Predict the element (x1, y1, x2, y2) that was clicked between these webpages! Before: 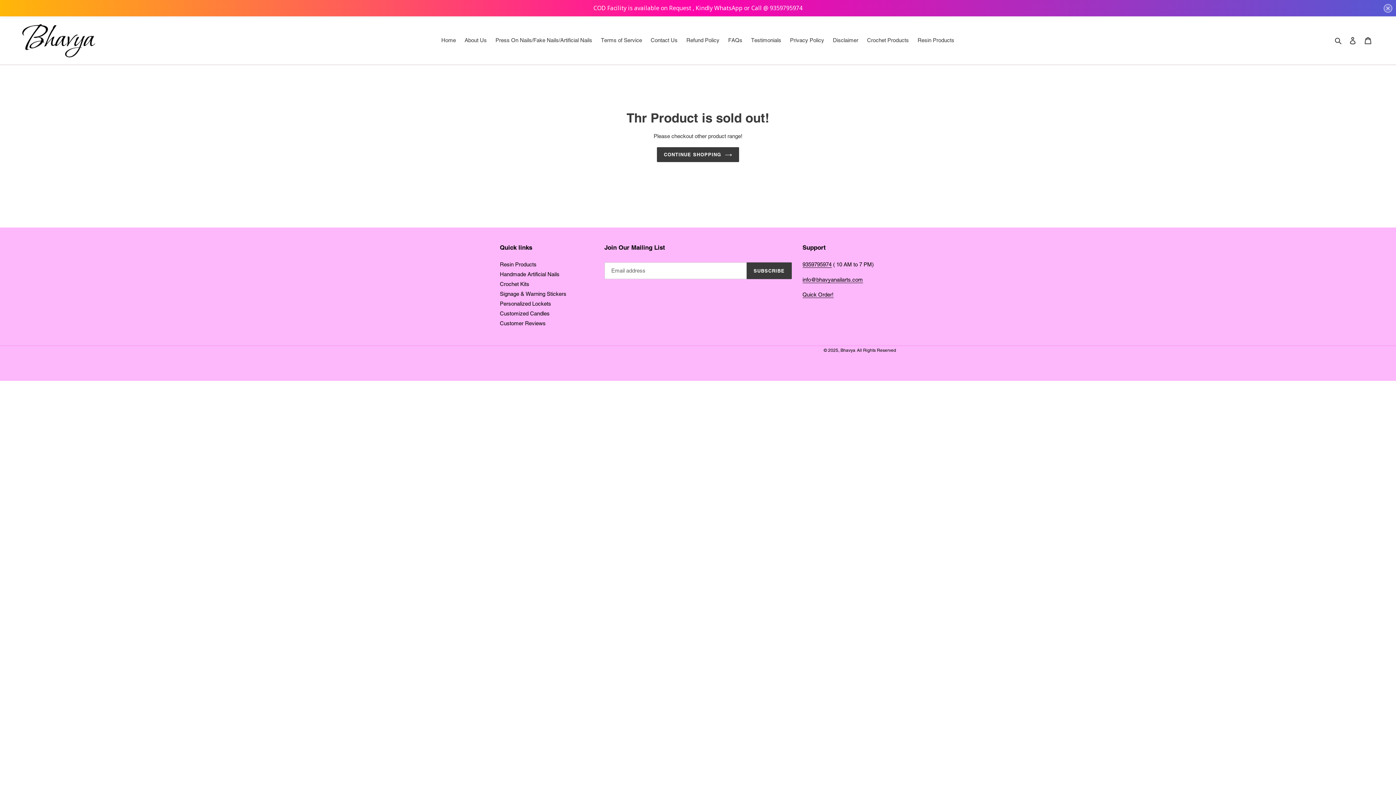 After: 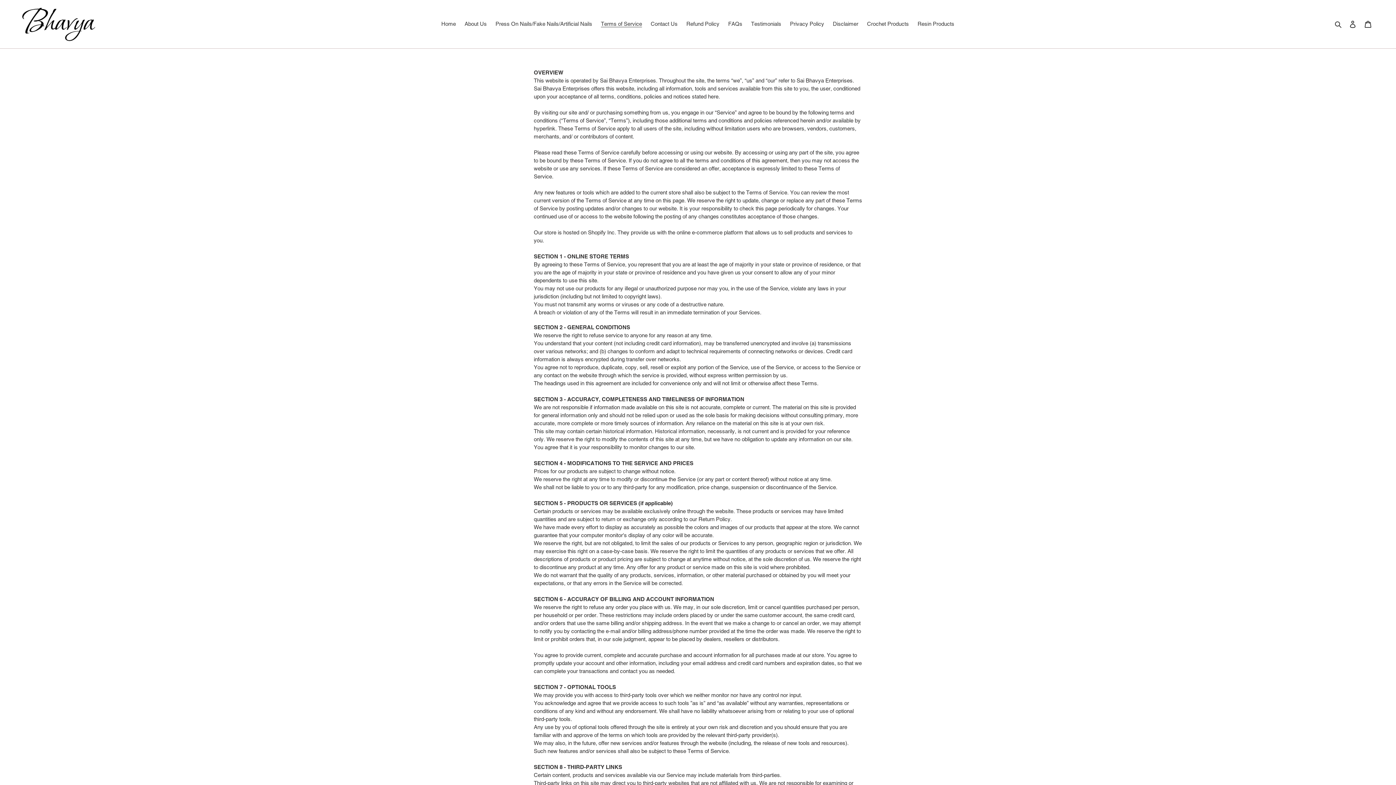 Action: bbox: (597, 35, 645, 45) label: Terms of Service